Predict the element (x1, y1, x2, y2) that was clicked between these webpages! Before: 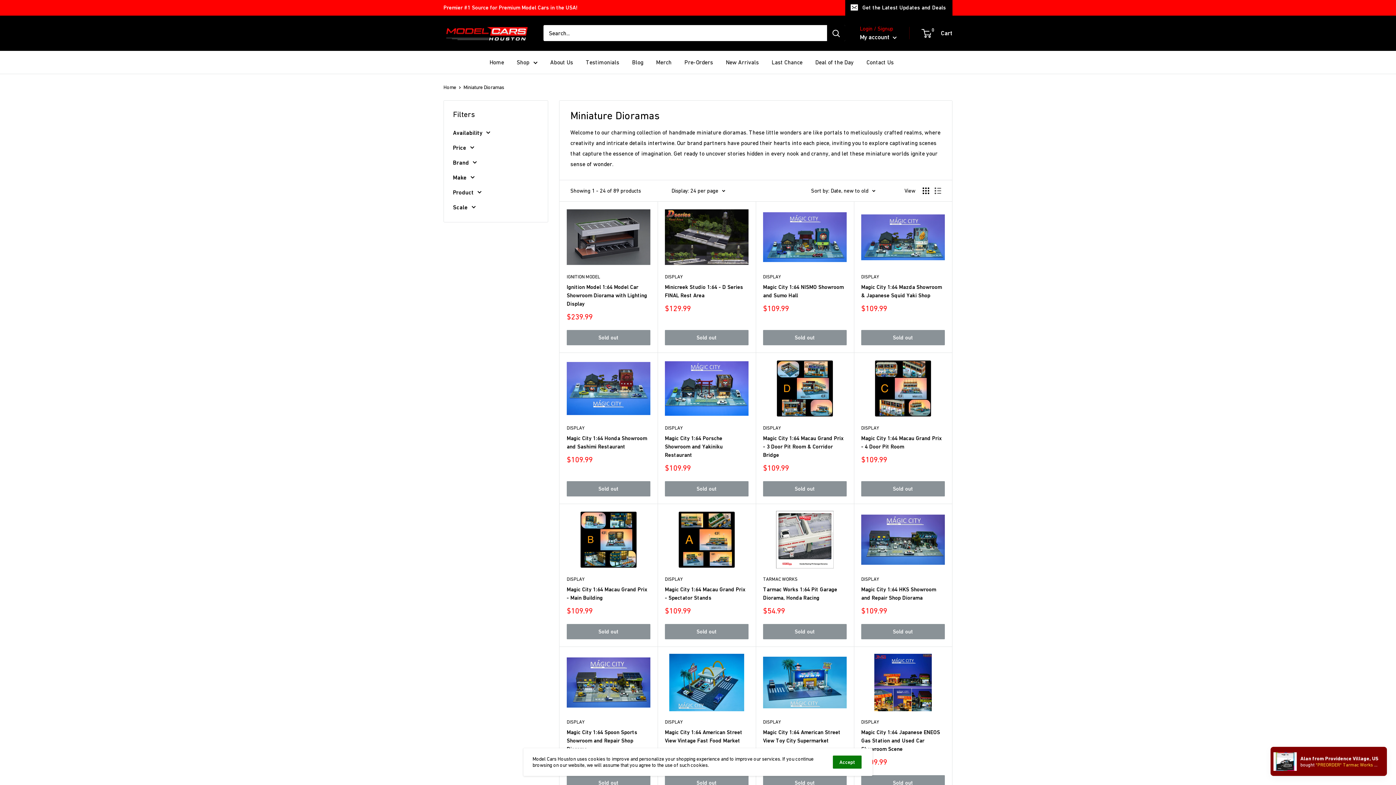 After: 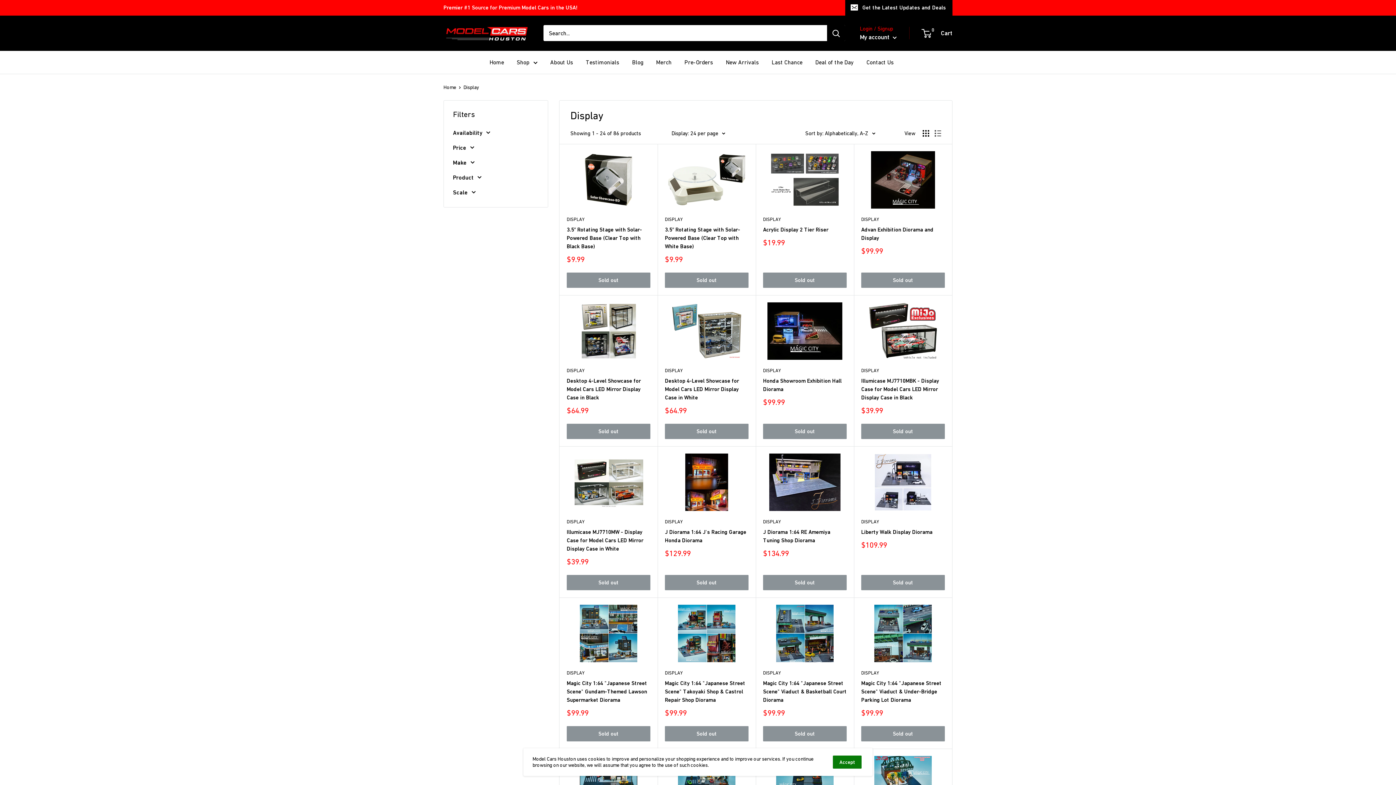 Action: bbox: (763, 424, 846, 431) label: DISPLAY